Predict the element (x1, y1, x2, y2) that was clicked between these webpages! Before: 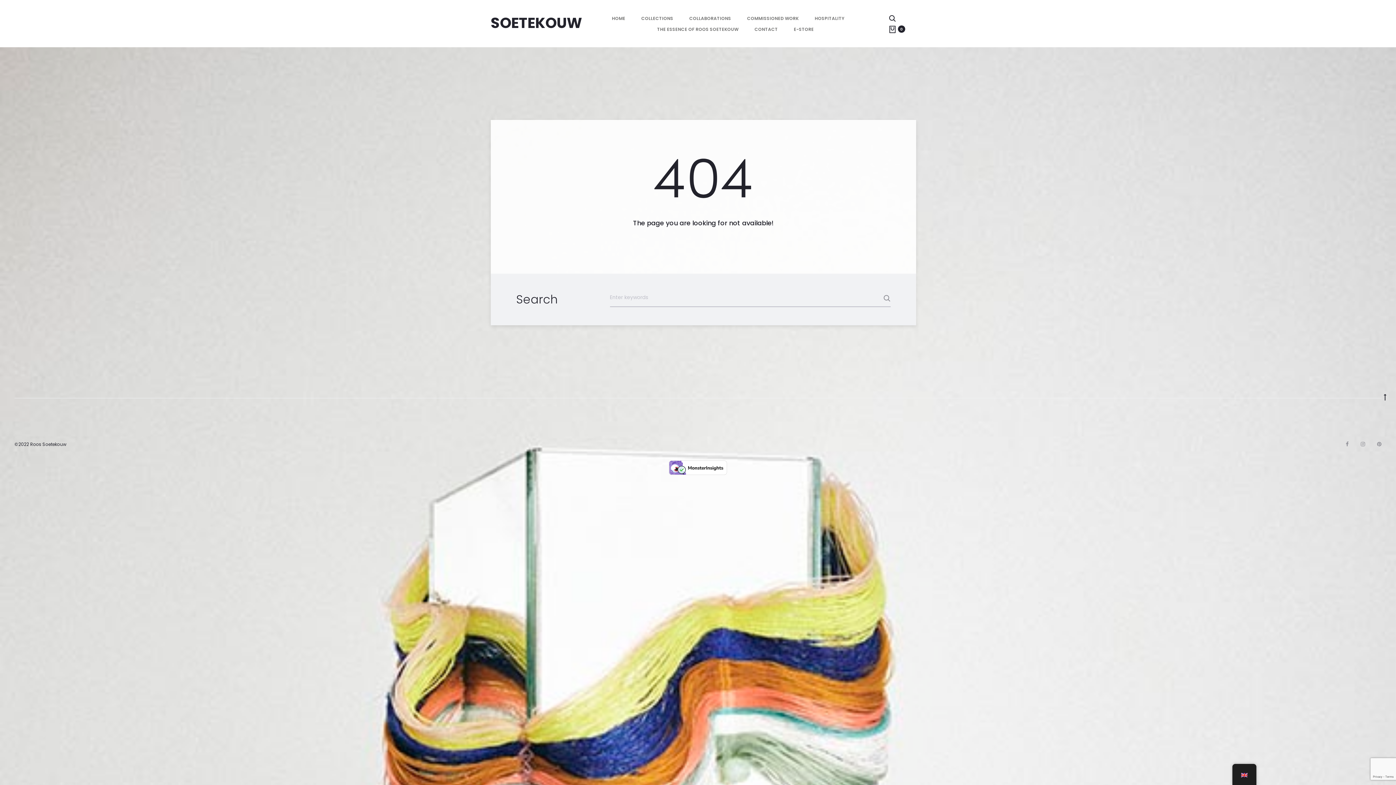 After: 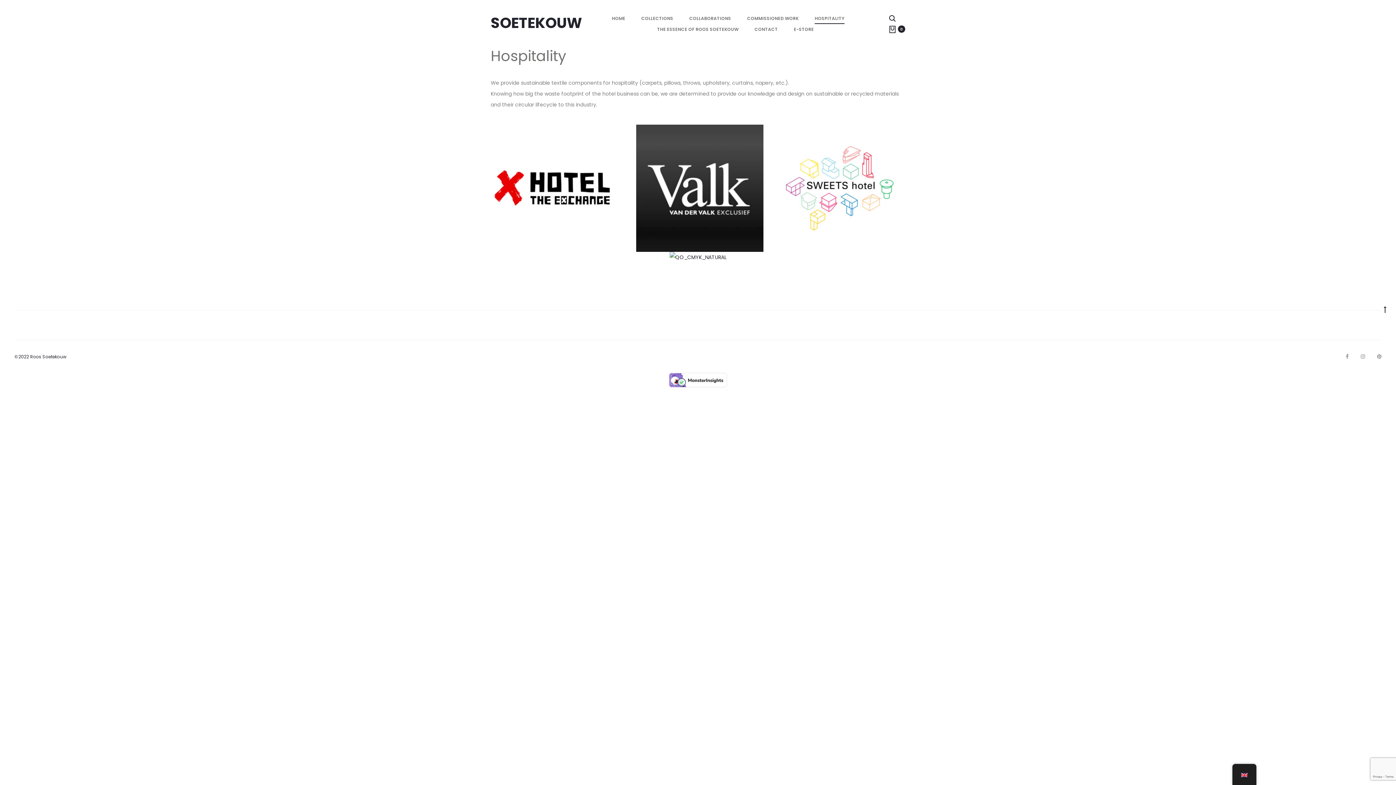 Action: bbox: (814, 13, 844, 22) label: HOSPITALITY